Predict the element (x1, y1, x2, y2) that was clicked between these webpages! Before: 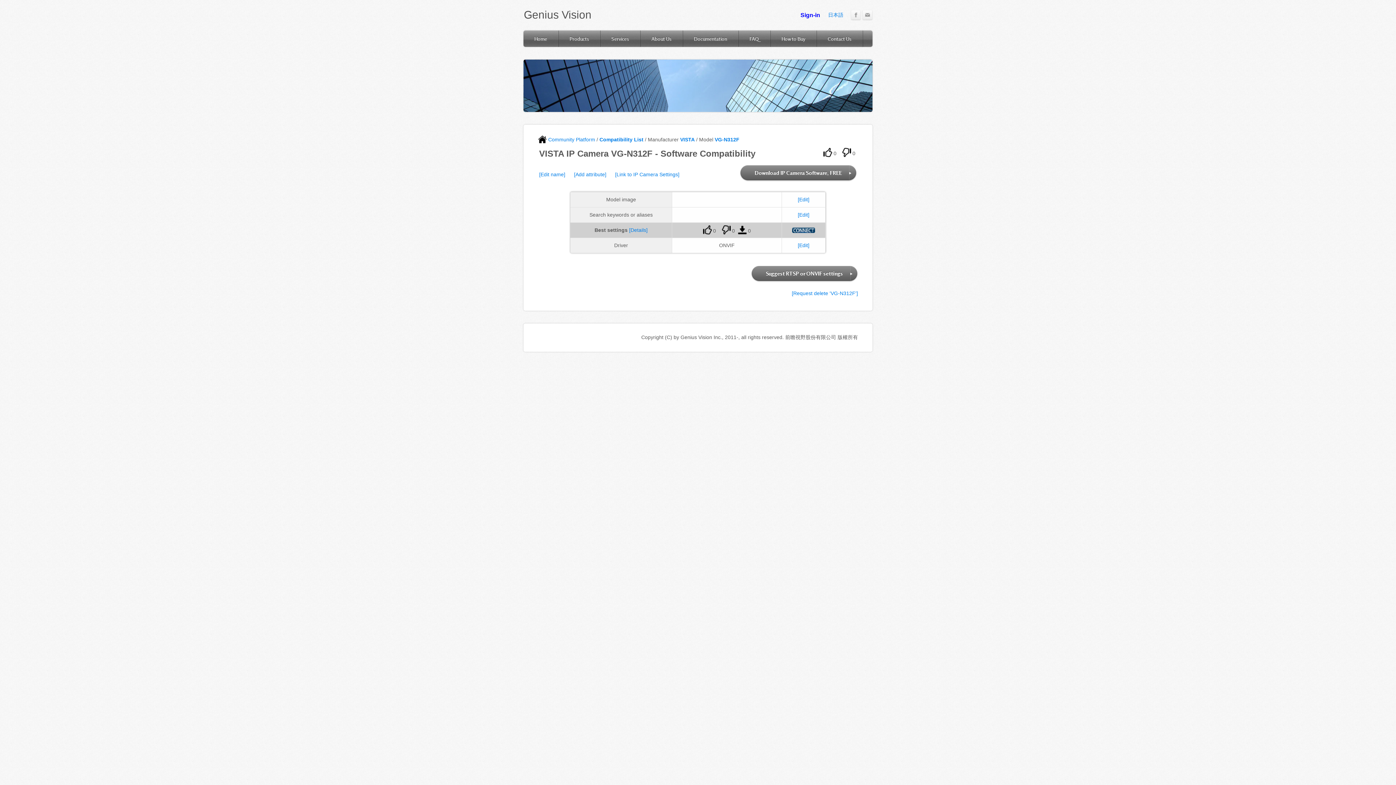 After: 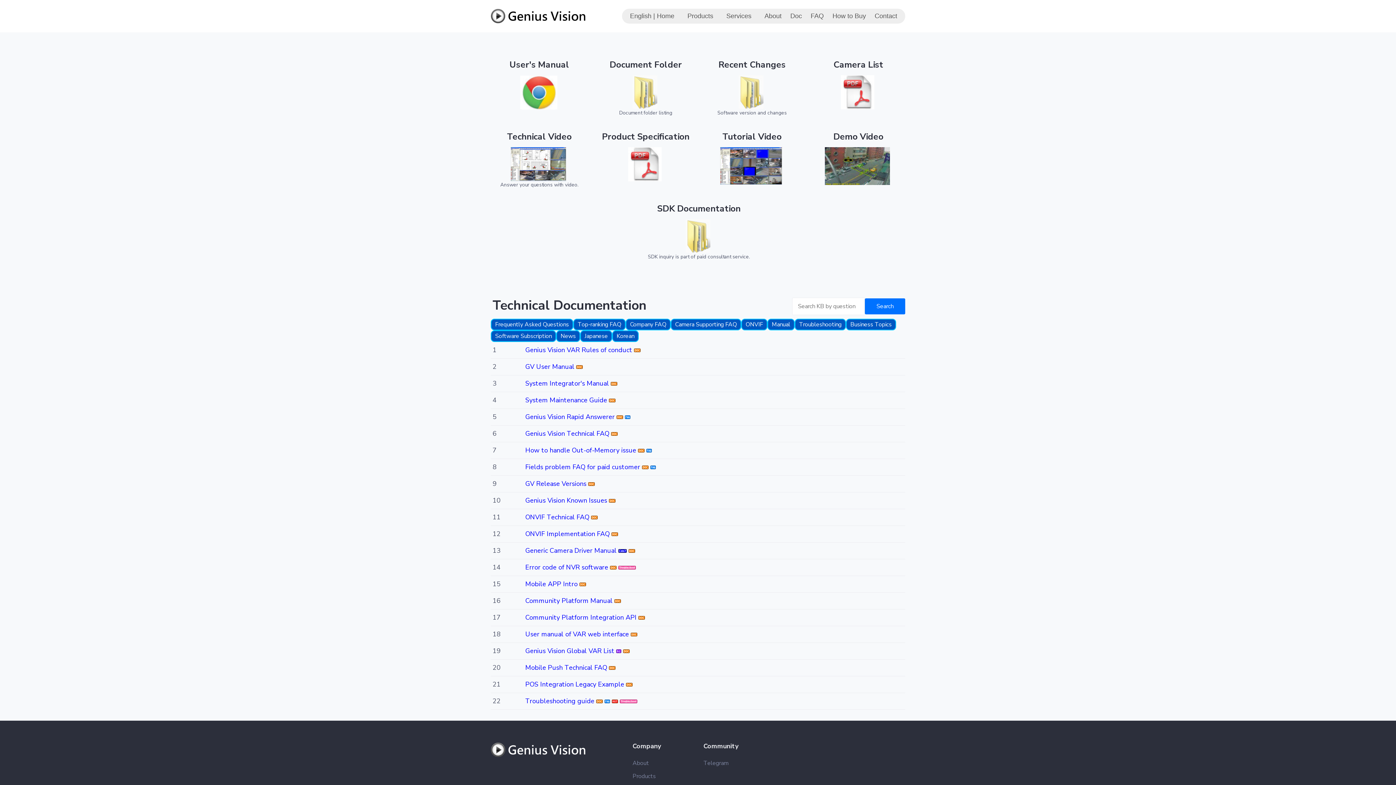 Action: label: Documentation bbox: (683, 30, 738, 46)